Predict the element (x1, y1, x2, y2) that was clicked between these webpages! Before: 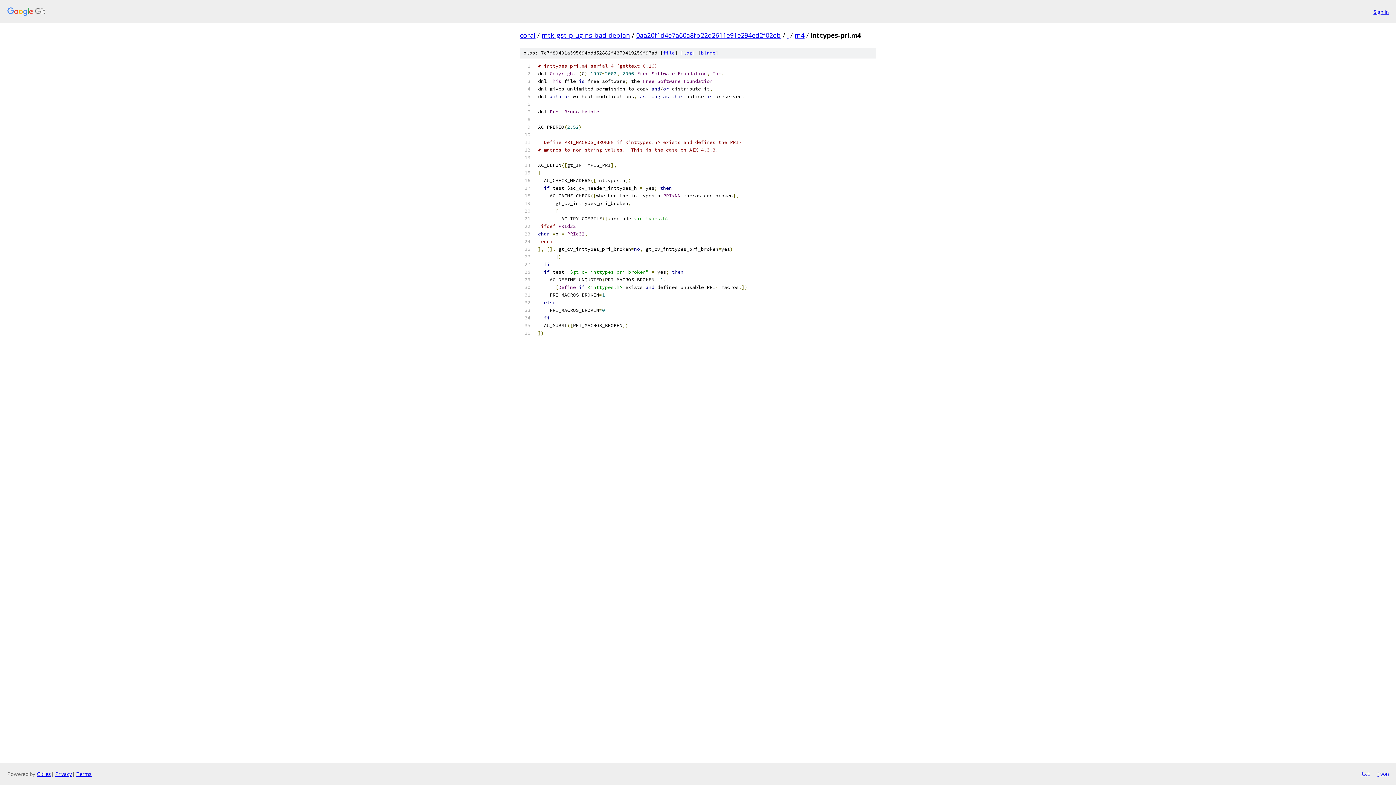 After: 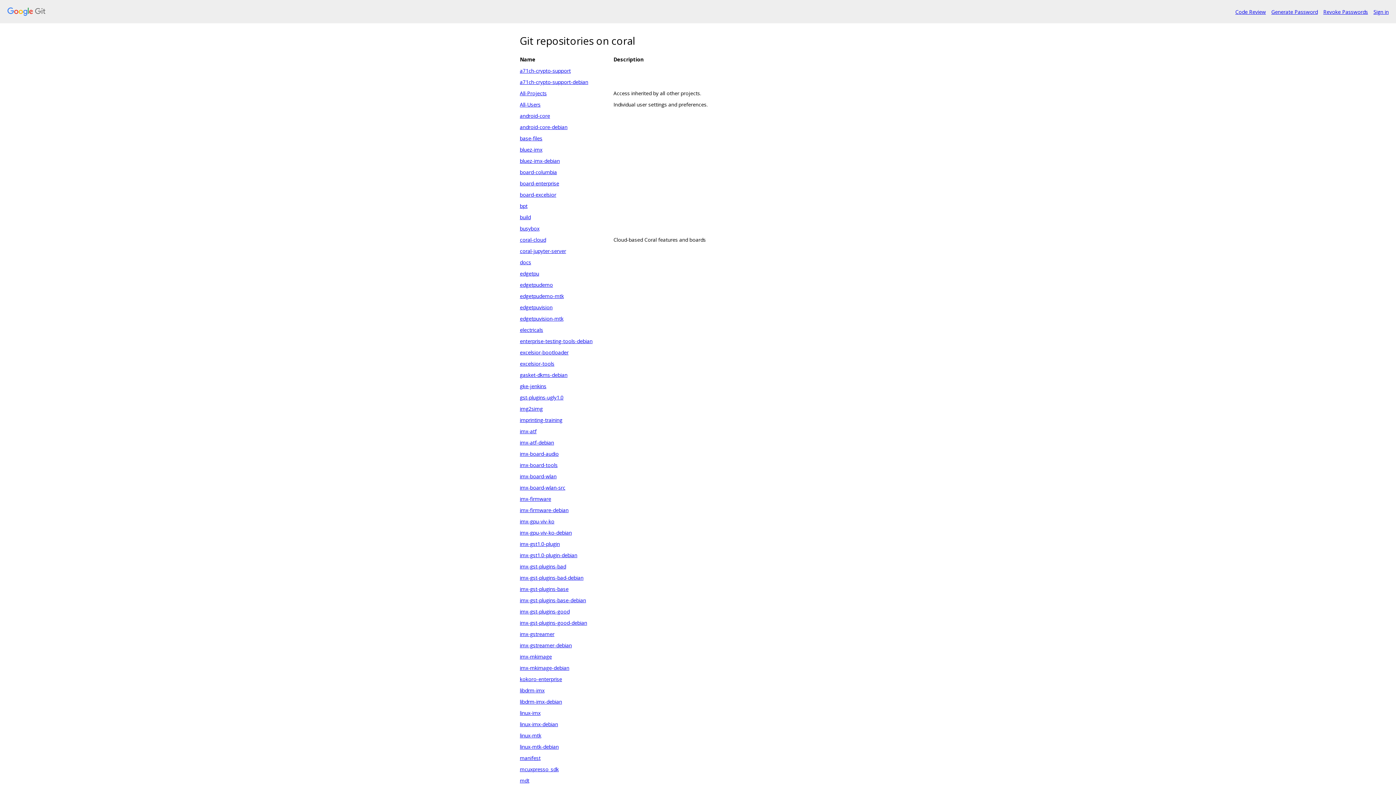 Action: label: coral bbox: (520, 30, 535, 39)